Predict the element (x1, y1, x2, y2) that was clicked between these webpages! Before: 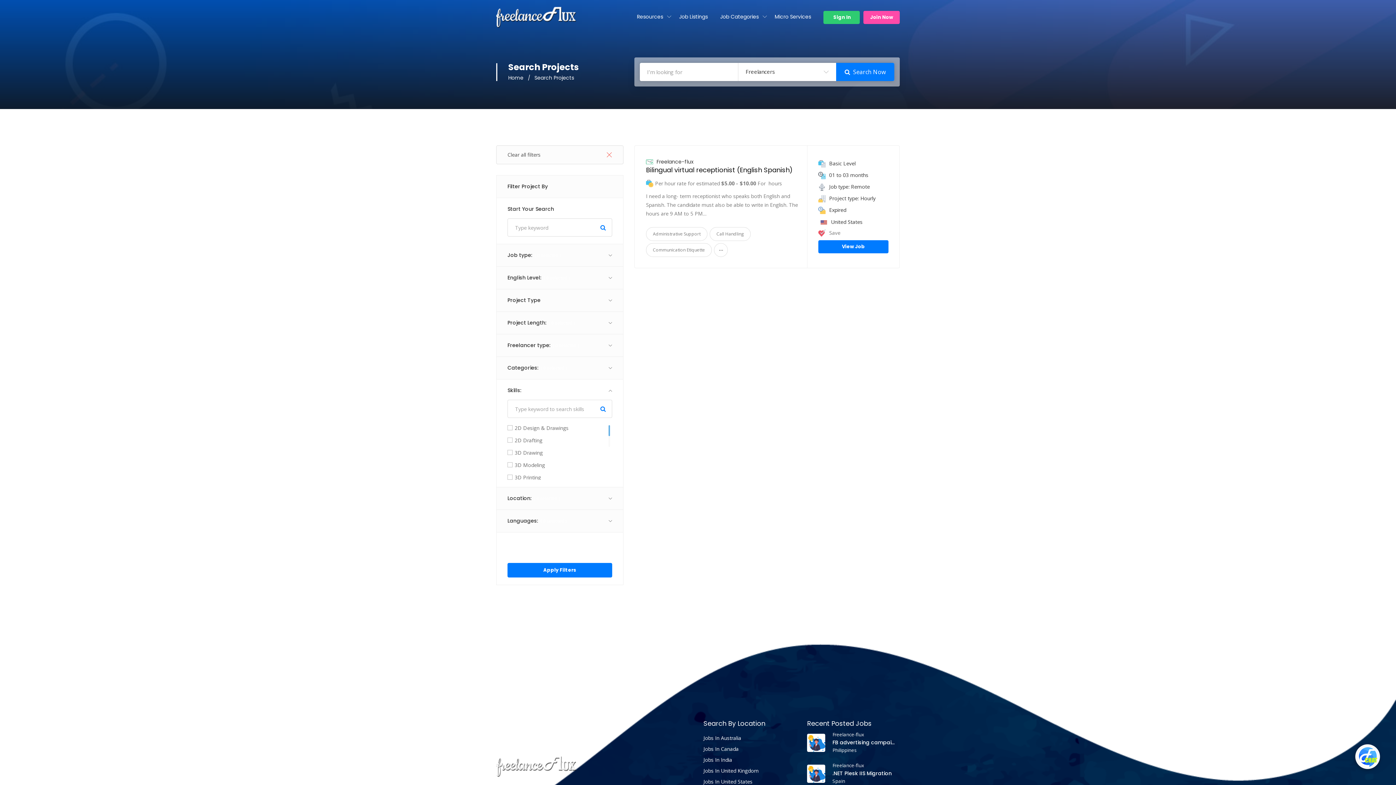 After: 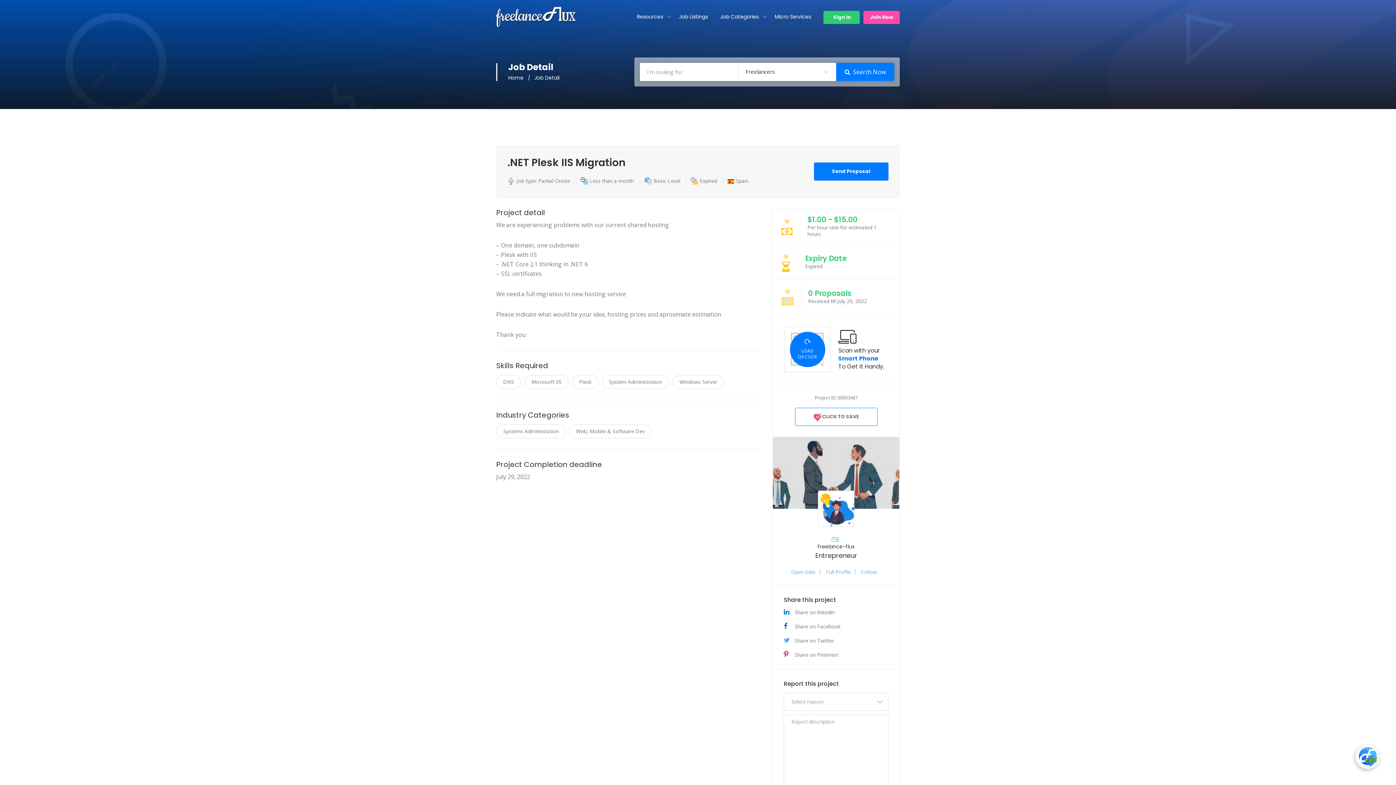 Action: label: .NET Plesk IIS Migration bbox: (832, 770, 897, 777)